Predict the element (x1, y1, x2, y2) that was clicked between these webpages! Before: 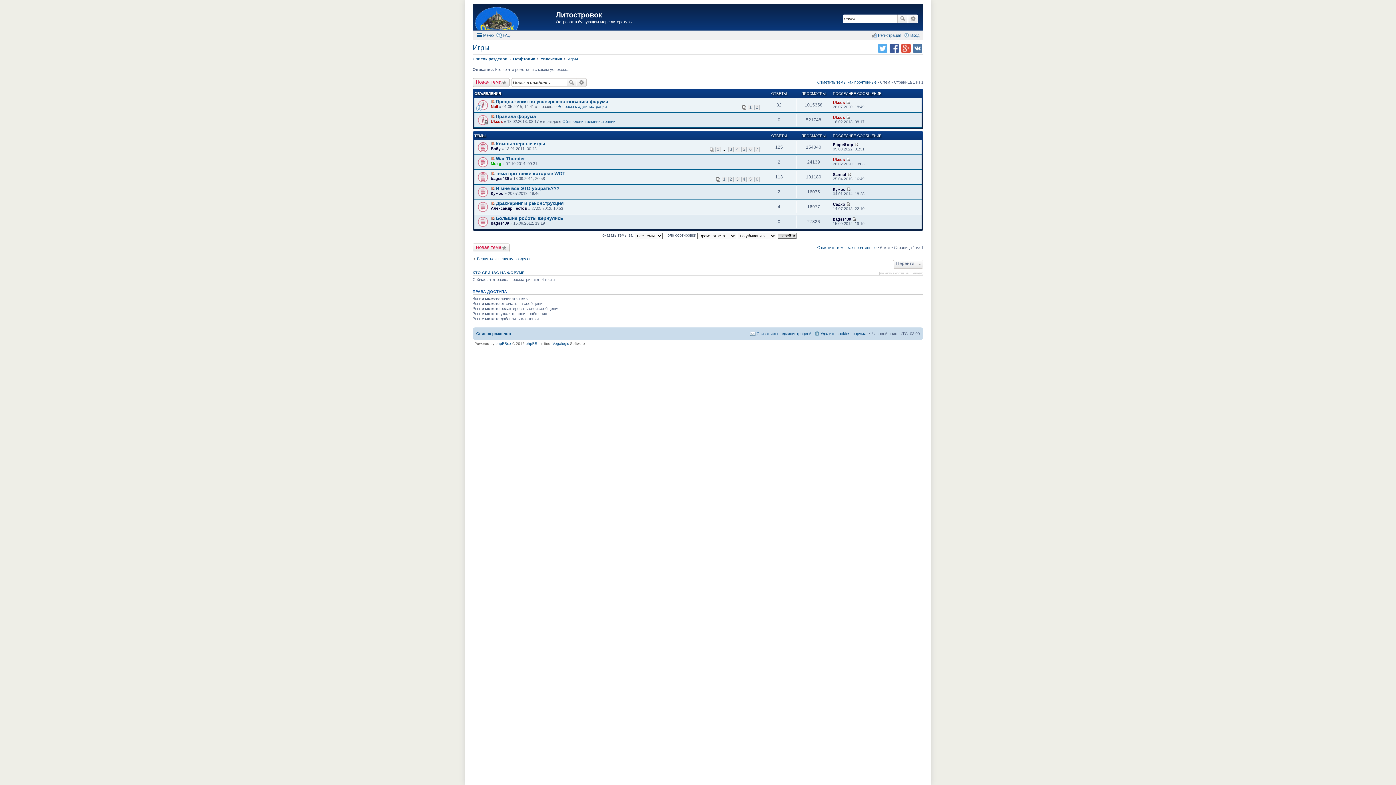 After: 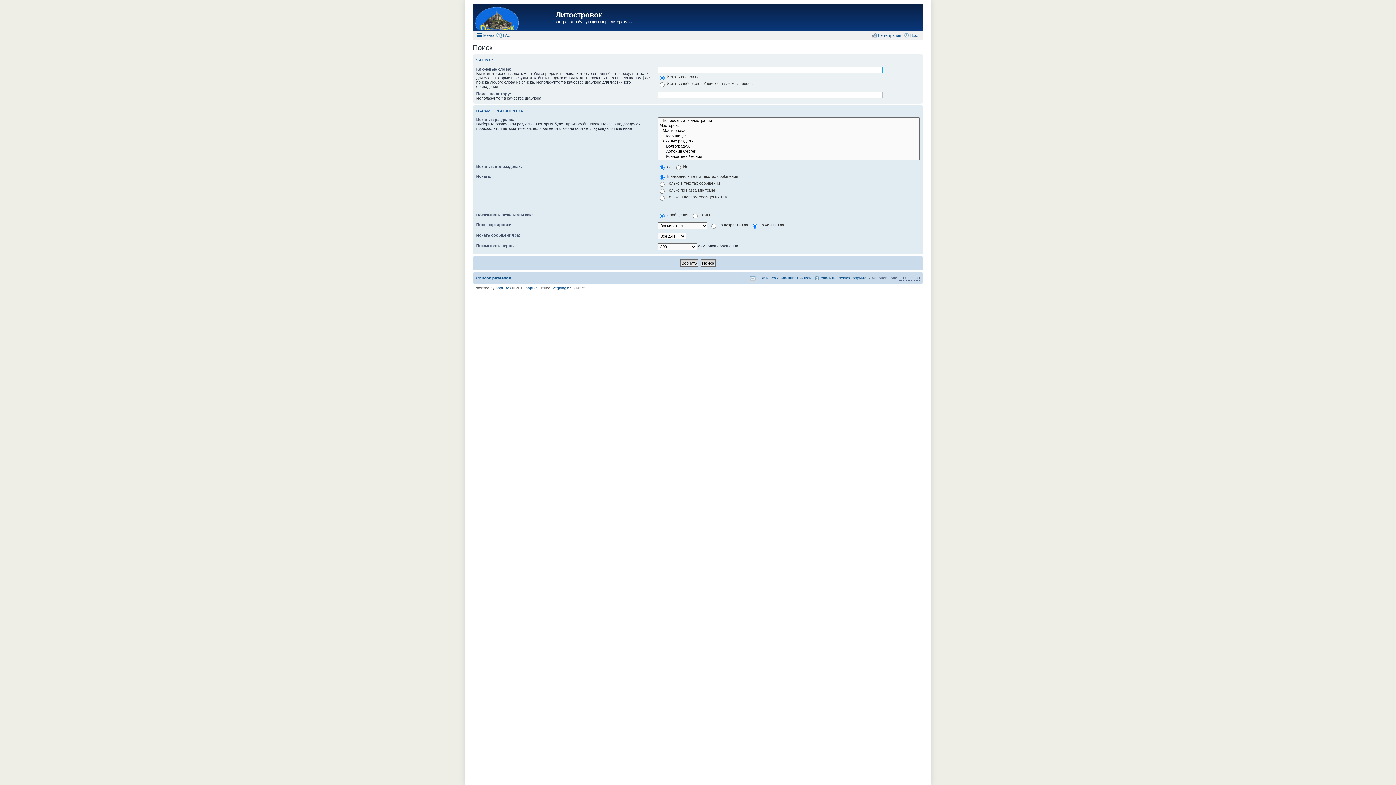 Action: label: Поиск bbox: (897, 14, 908, 23)